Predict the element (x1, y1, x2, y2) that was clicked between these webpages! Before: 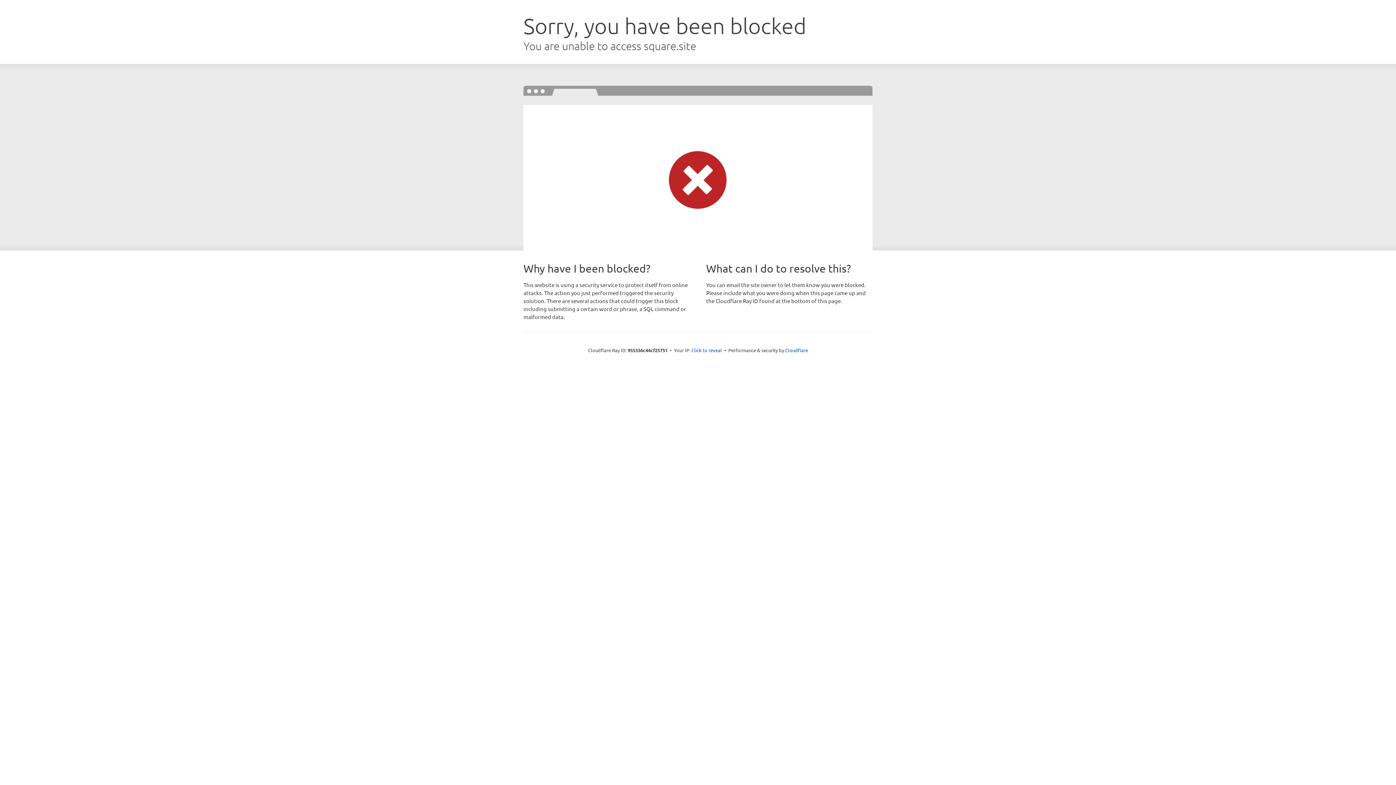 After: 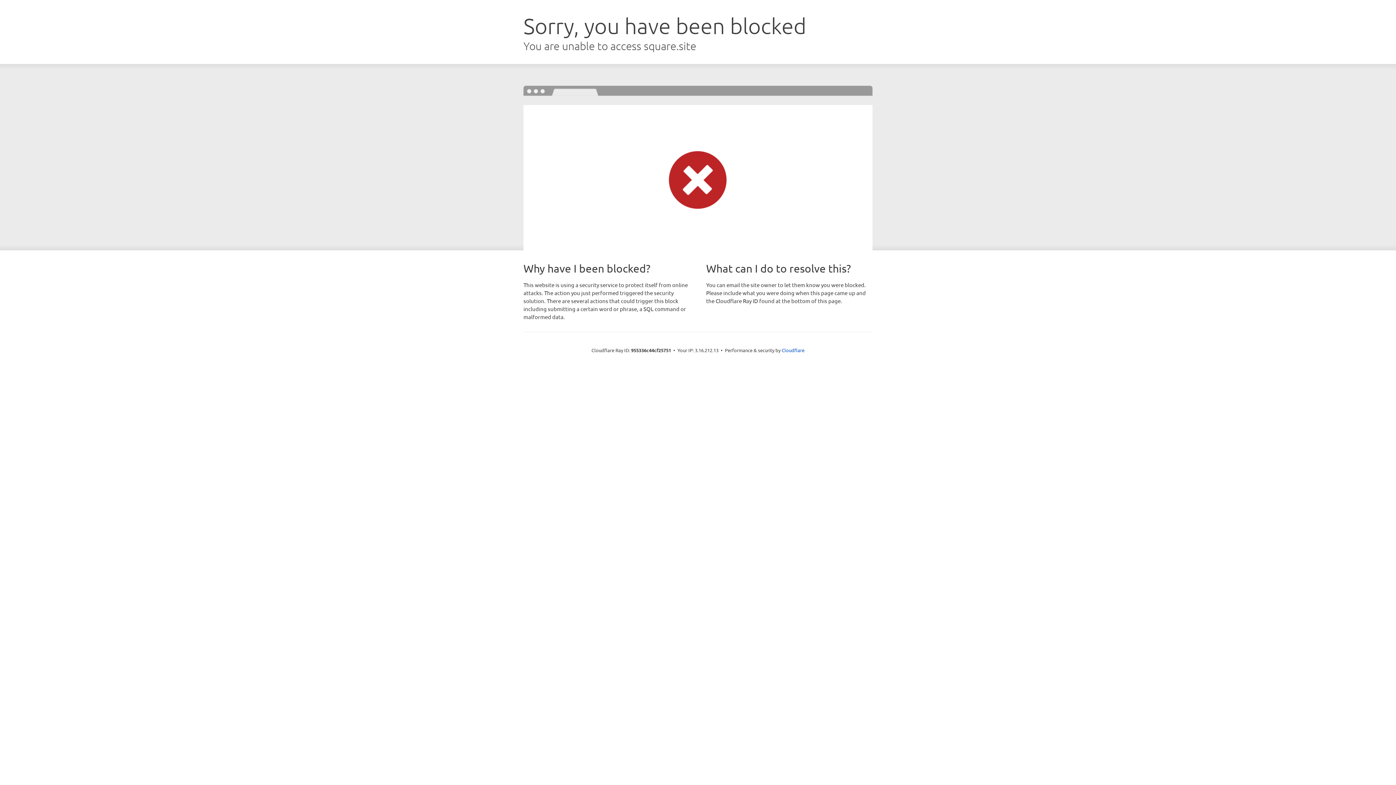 Action: label: Click to reveal bbox: (691, 346, 722, 353)